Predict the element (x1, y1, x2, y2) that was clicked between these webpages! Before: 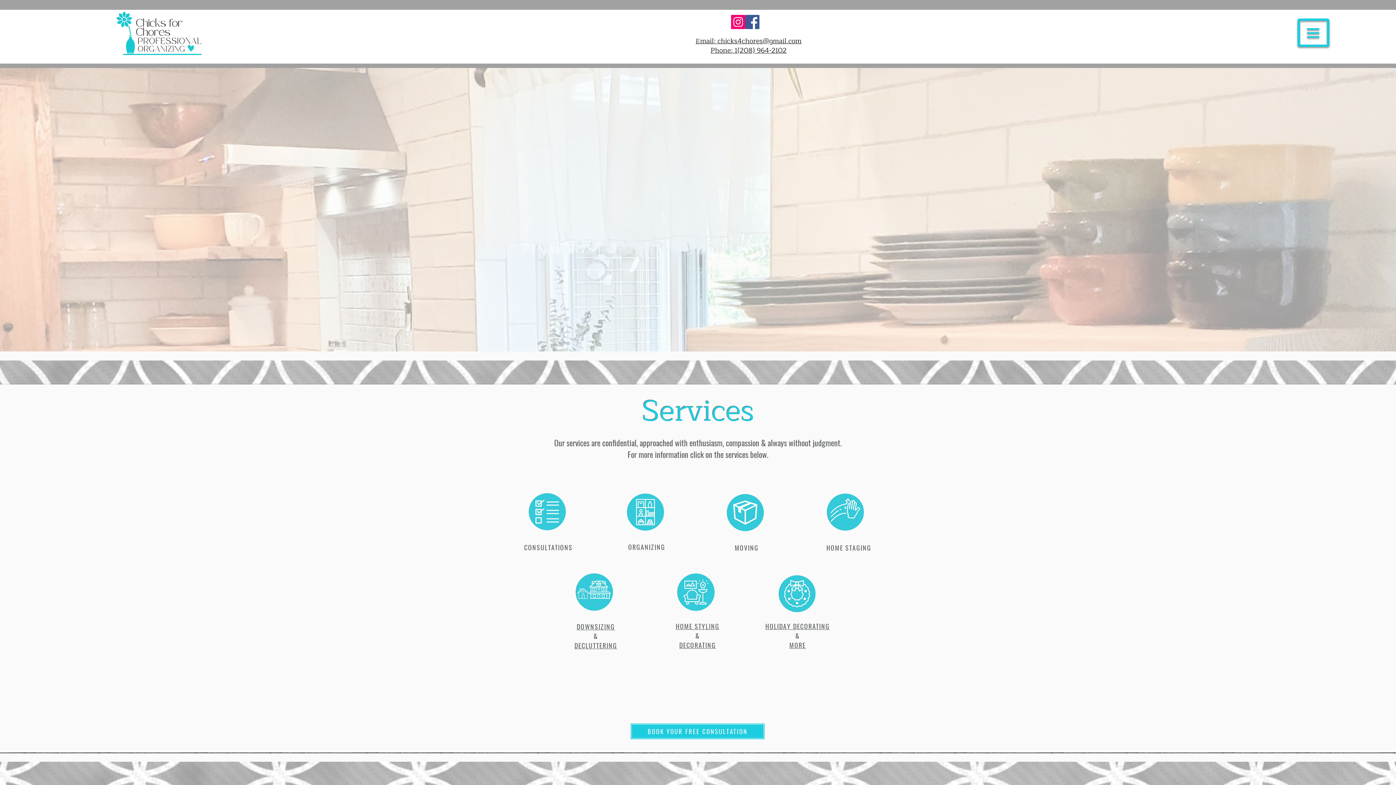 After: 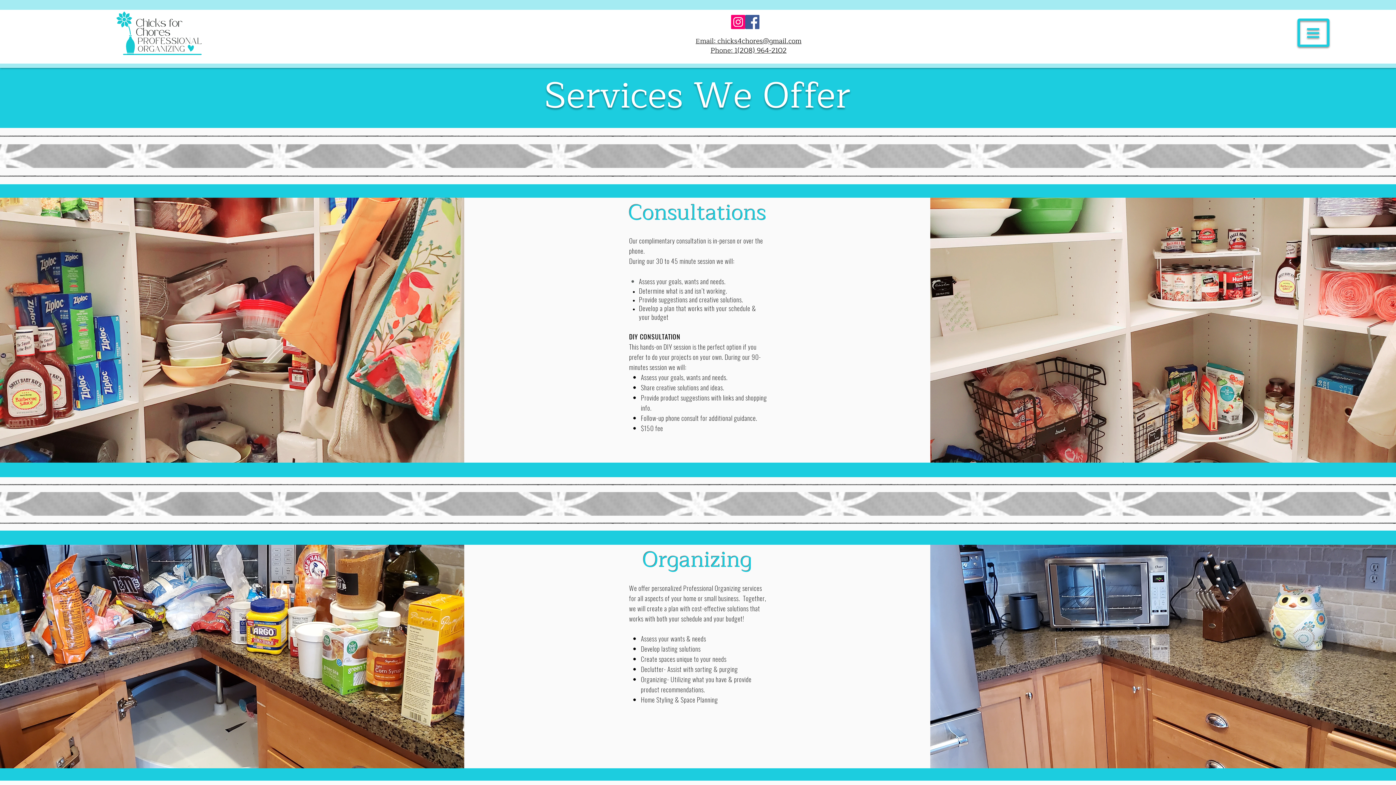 Action: bbox: (574, 642, 617, 650) label: DECLUTTERING